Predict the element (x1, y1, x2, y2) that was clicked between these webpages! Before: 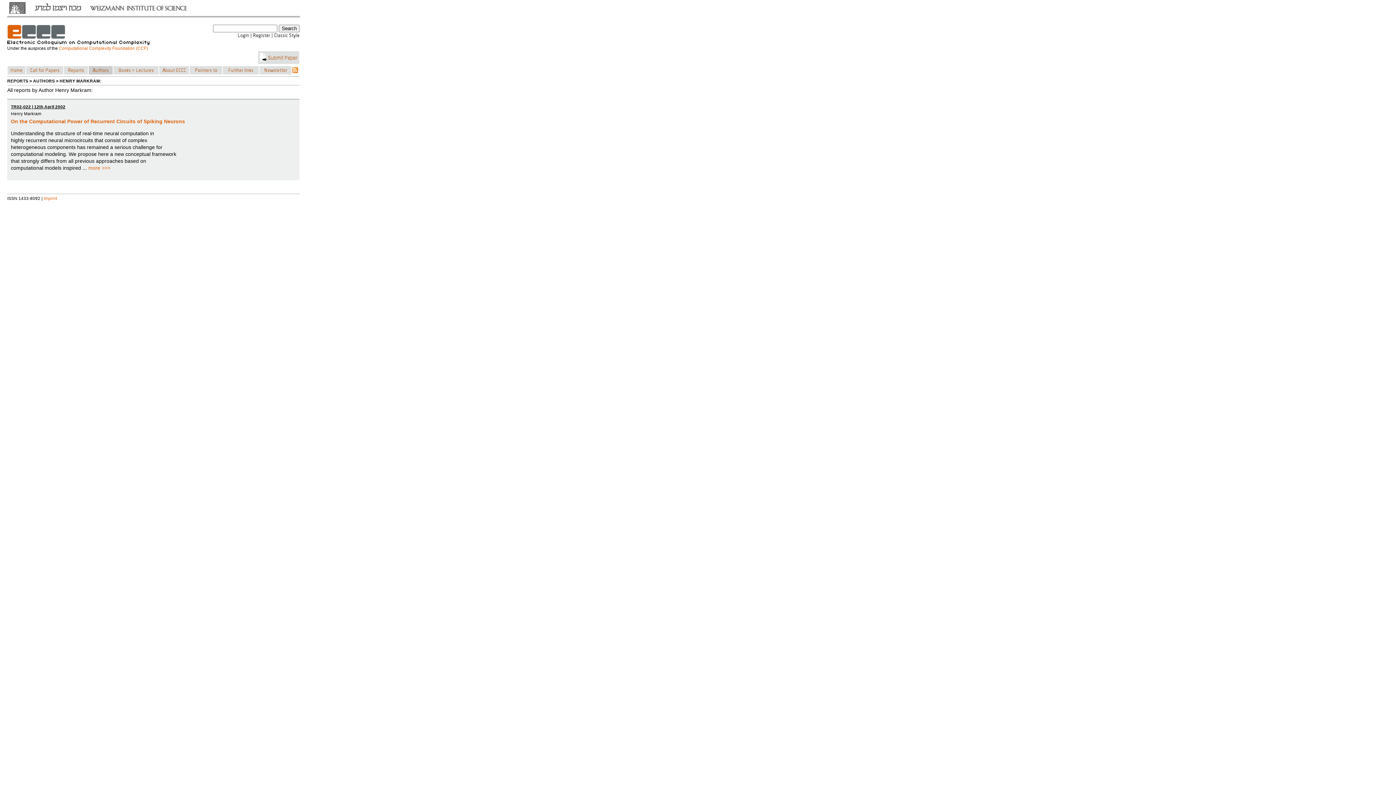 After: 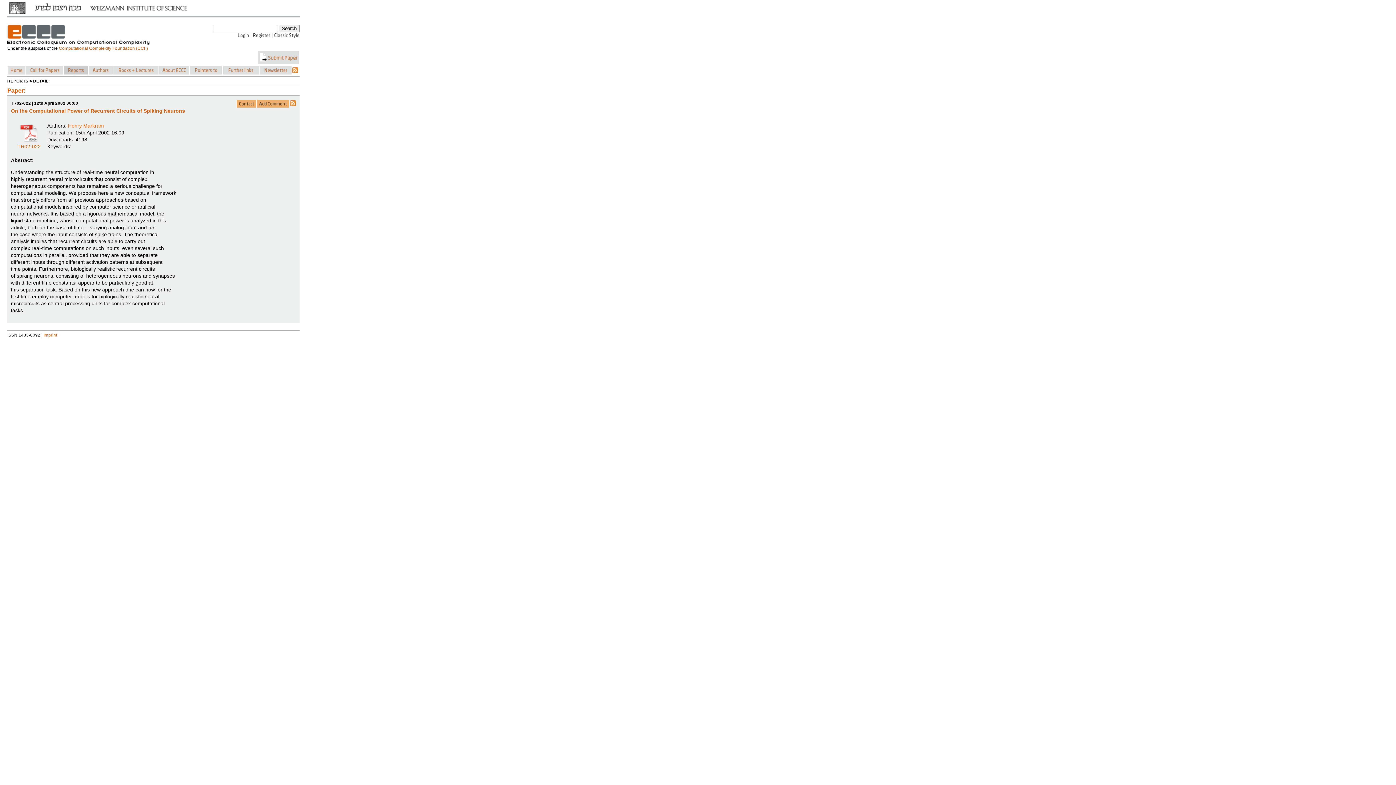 Action: bbox: (10, 118, 296, 125) label: On the Computational Power of Recurrent Circuits of Spiking Neurons